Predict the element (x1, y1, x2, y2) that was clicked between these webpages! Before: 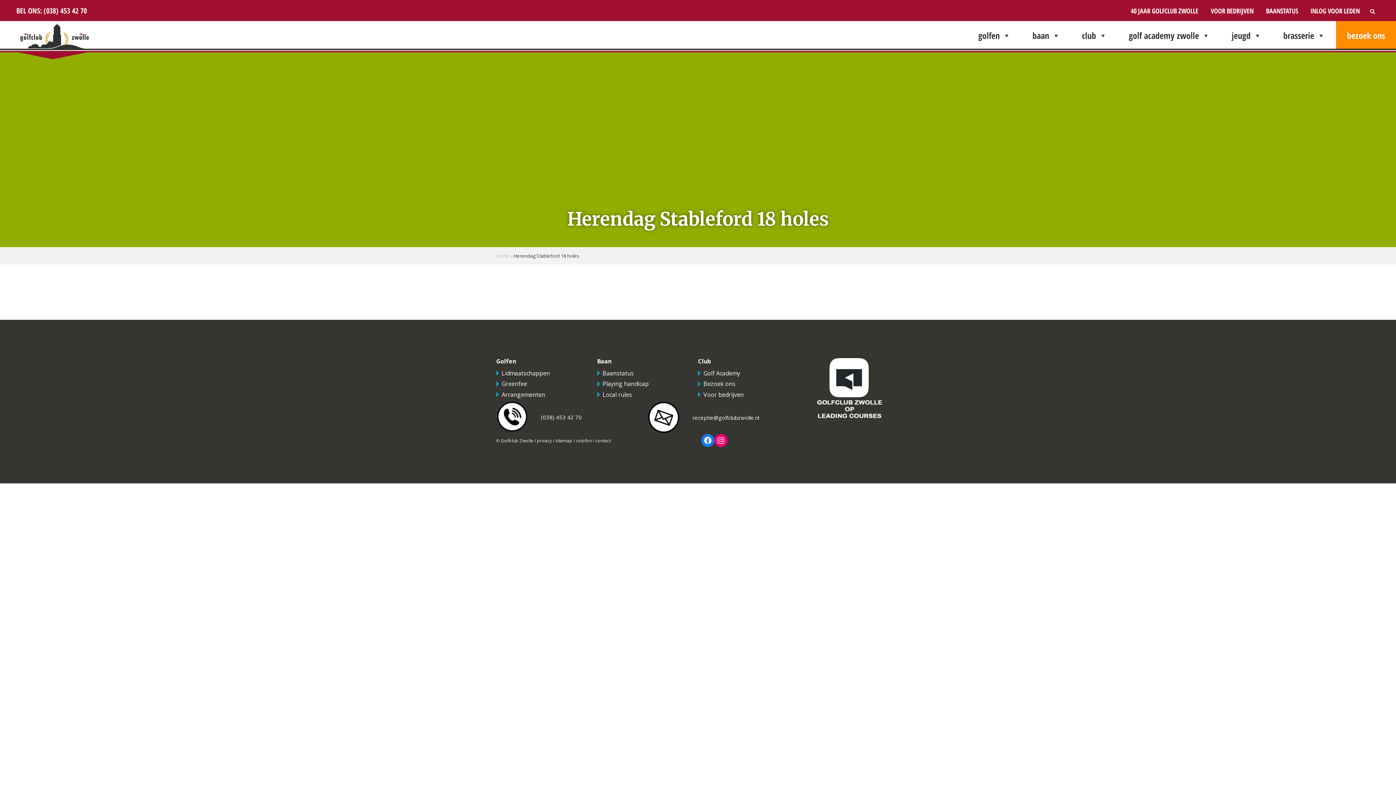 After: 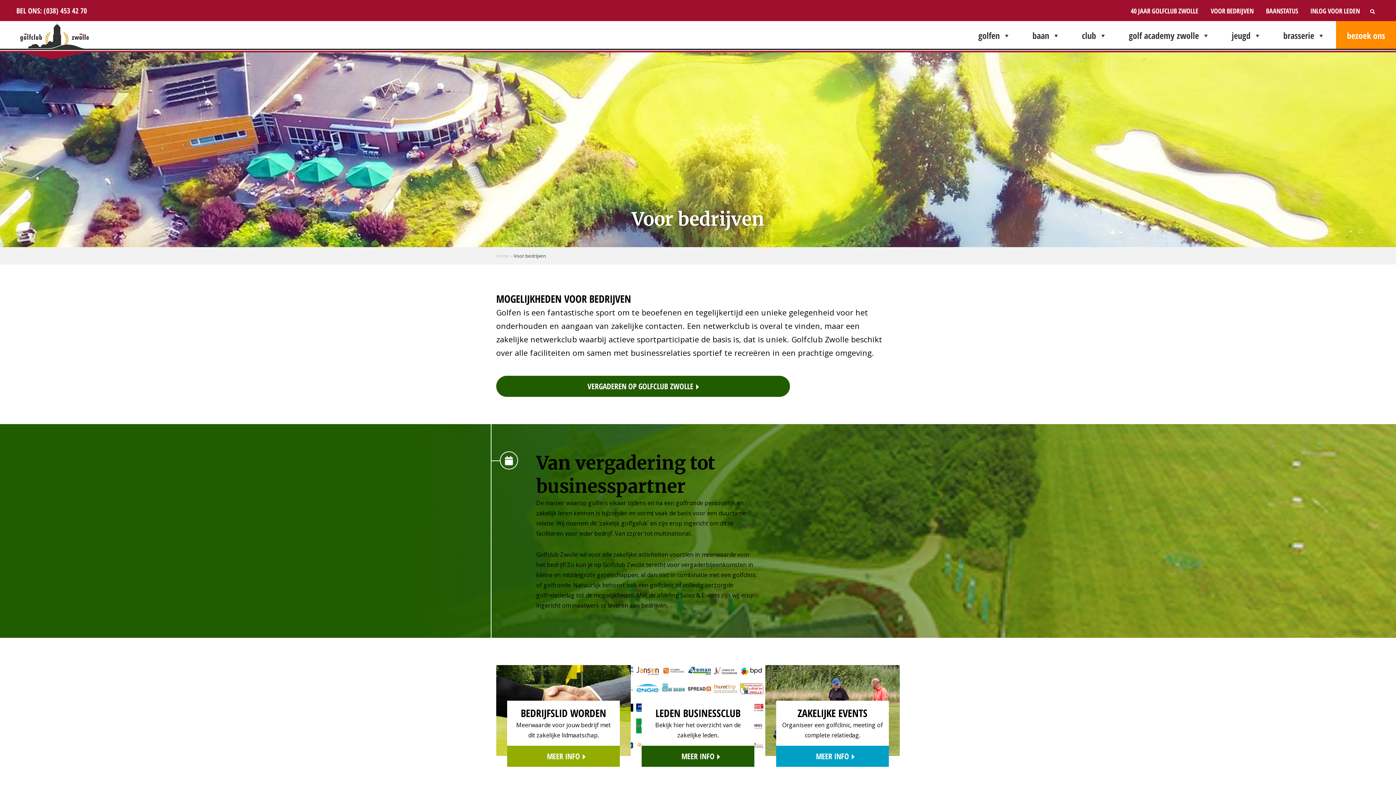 Action: bbox: (703, 390, 744, 398) label: Voor bedrijven